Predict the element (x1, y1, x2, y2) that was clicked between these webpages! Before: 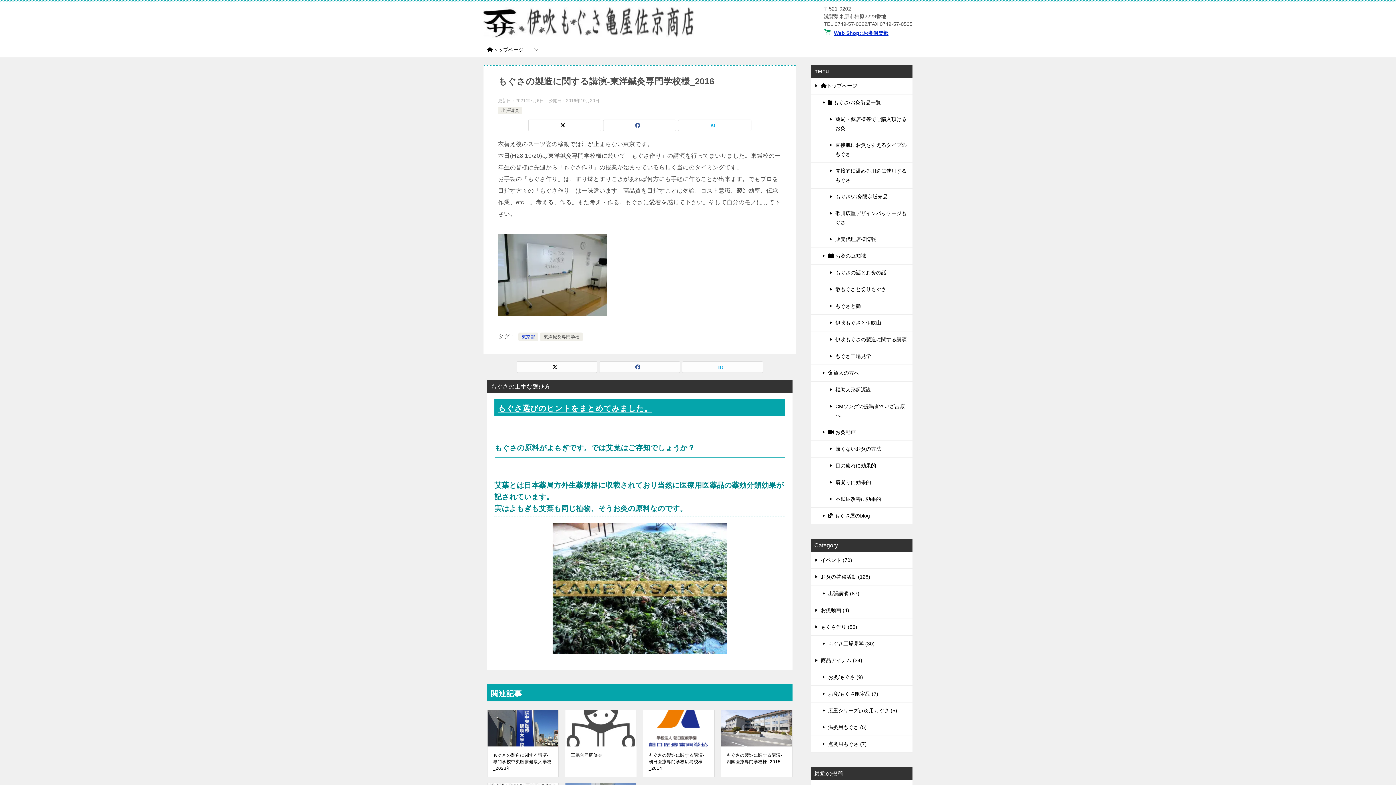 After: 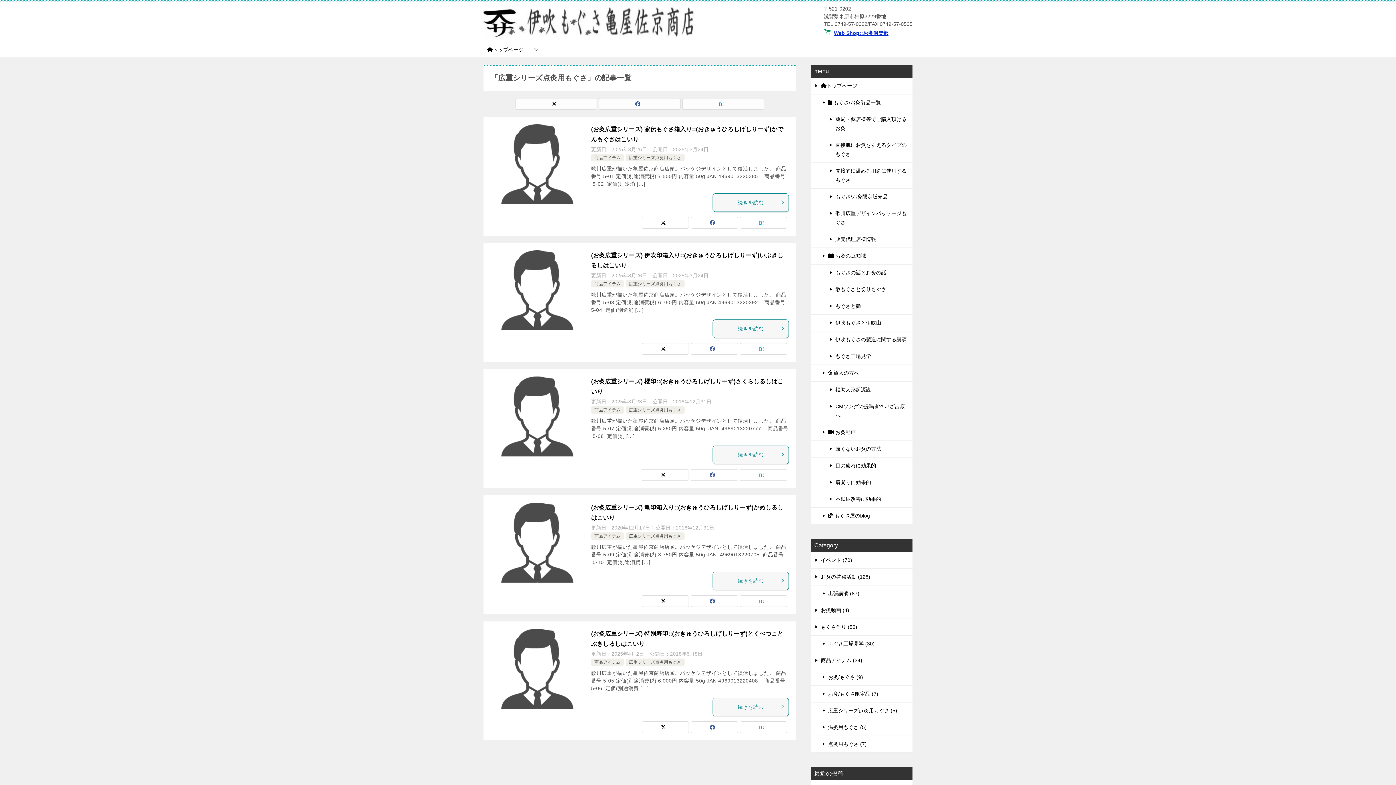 Action: bbox: (810, 702, 912, 719) label: 広重シリーズ点灸用もぐさ (5)